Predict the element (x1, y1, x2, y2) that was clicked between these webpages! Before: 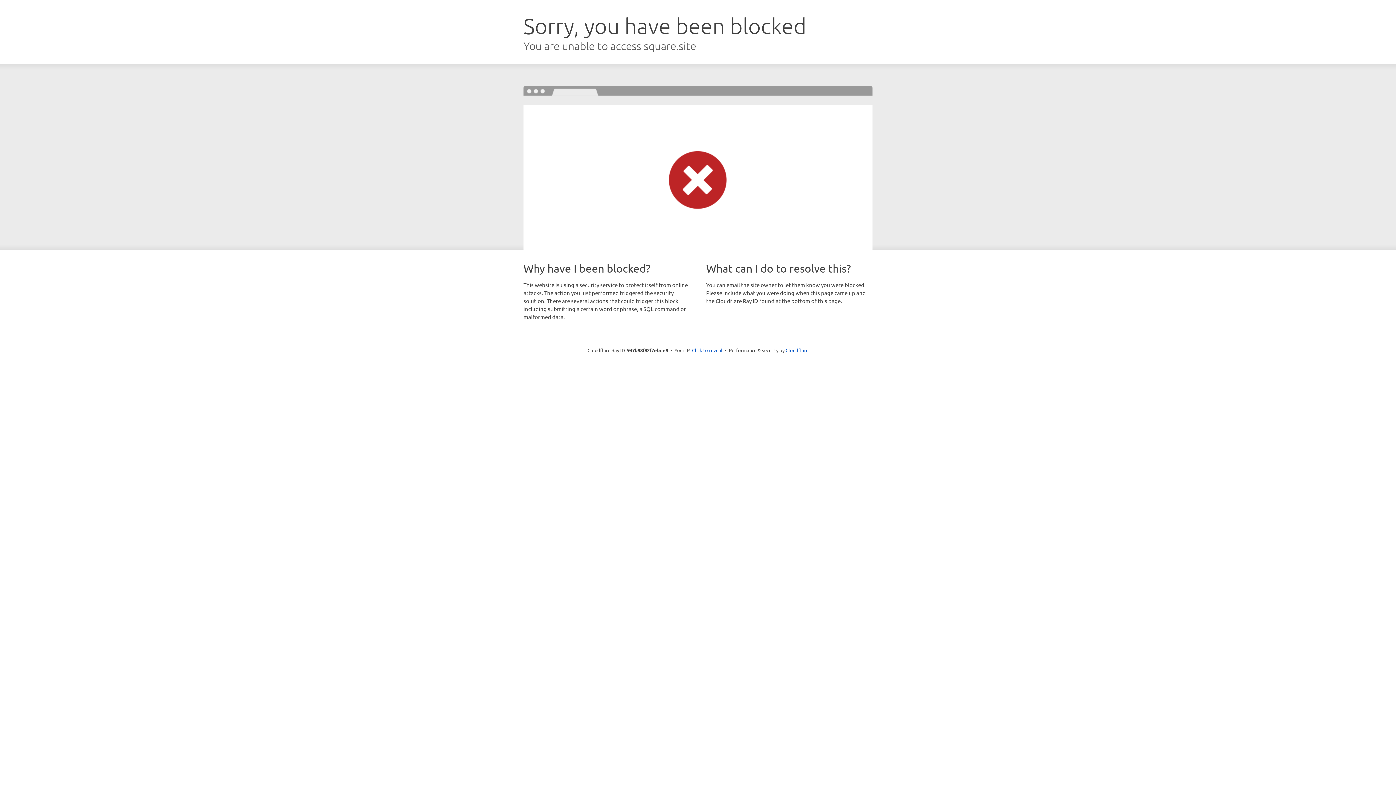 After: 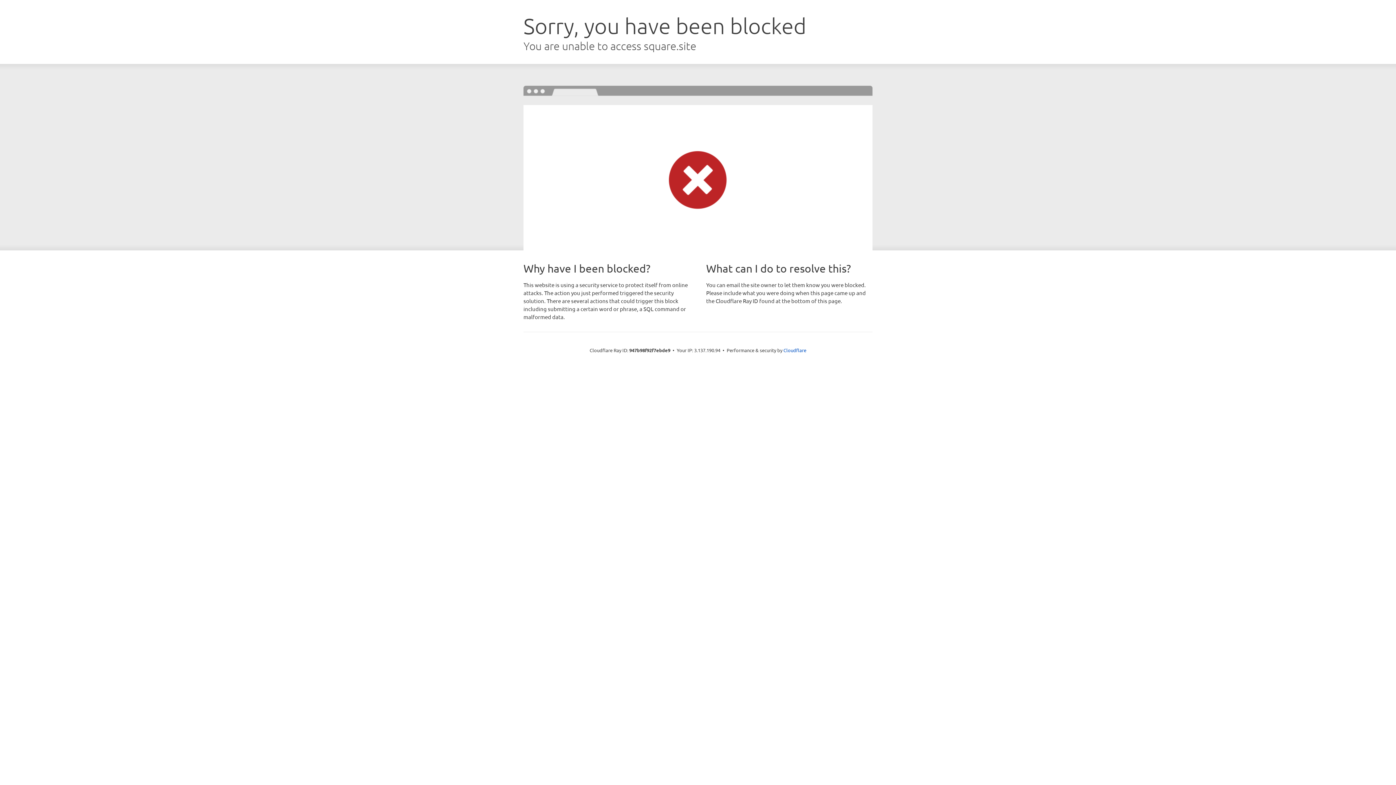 Action: bbox: (692, 346, 722, 353) label: Click to reveal